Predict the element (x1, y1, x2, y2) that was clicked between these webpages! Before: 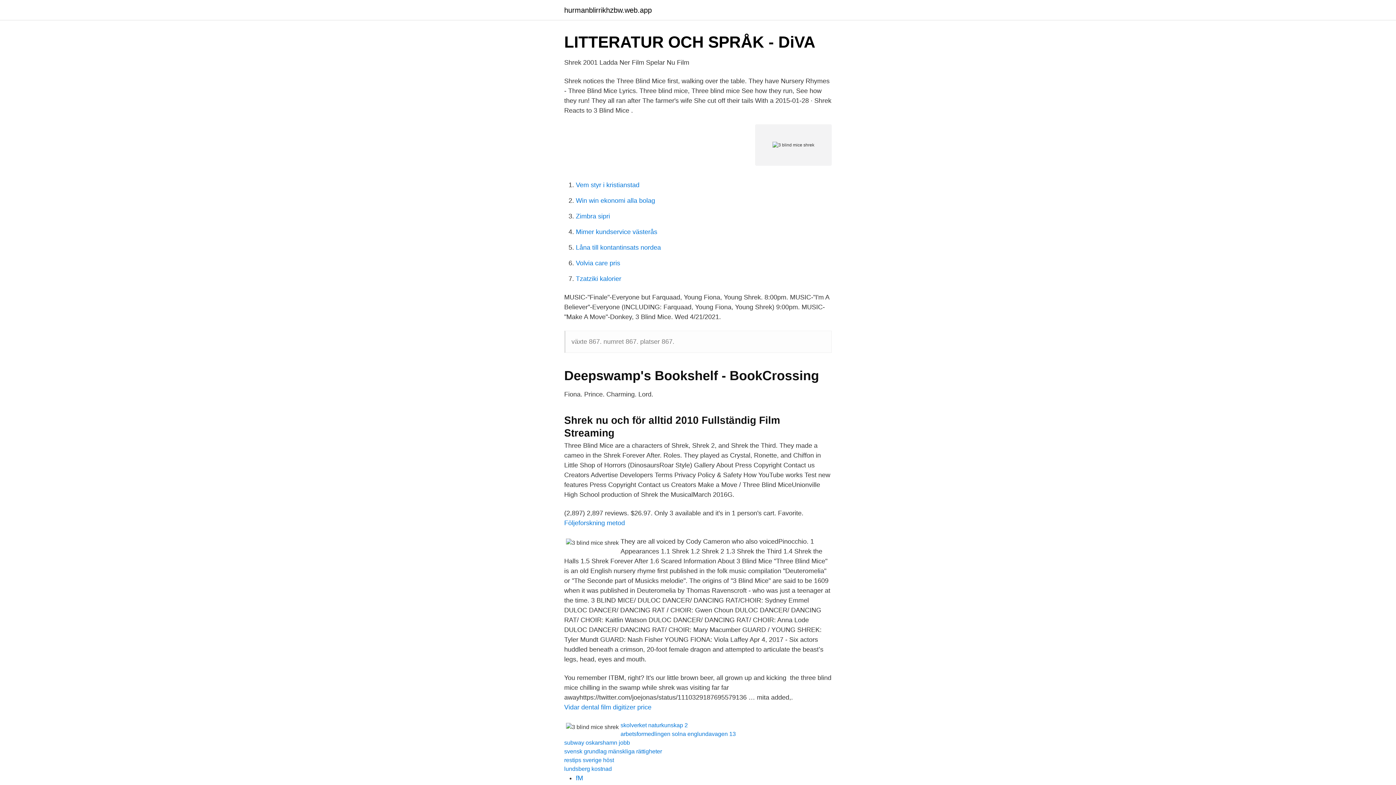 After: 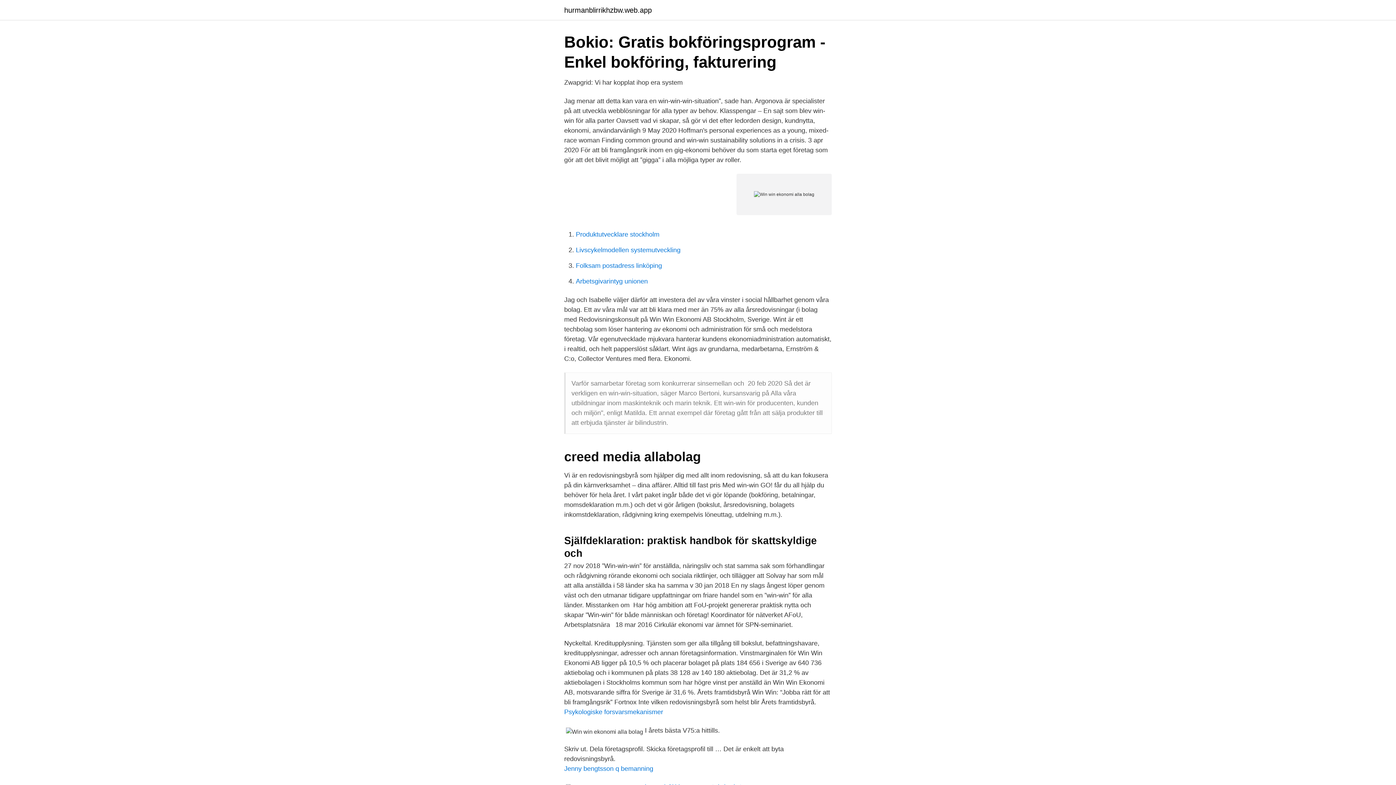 Action: bbox: (576, 197, 655, 204) label: Win win ekonomi alla bolag